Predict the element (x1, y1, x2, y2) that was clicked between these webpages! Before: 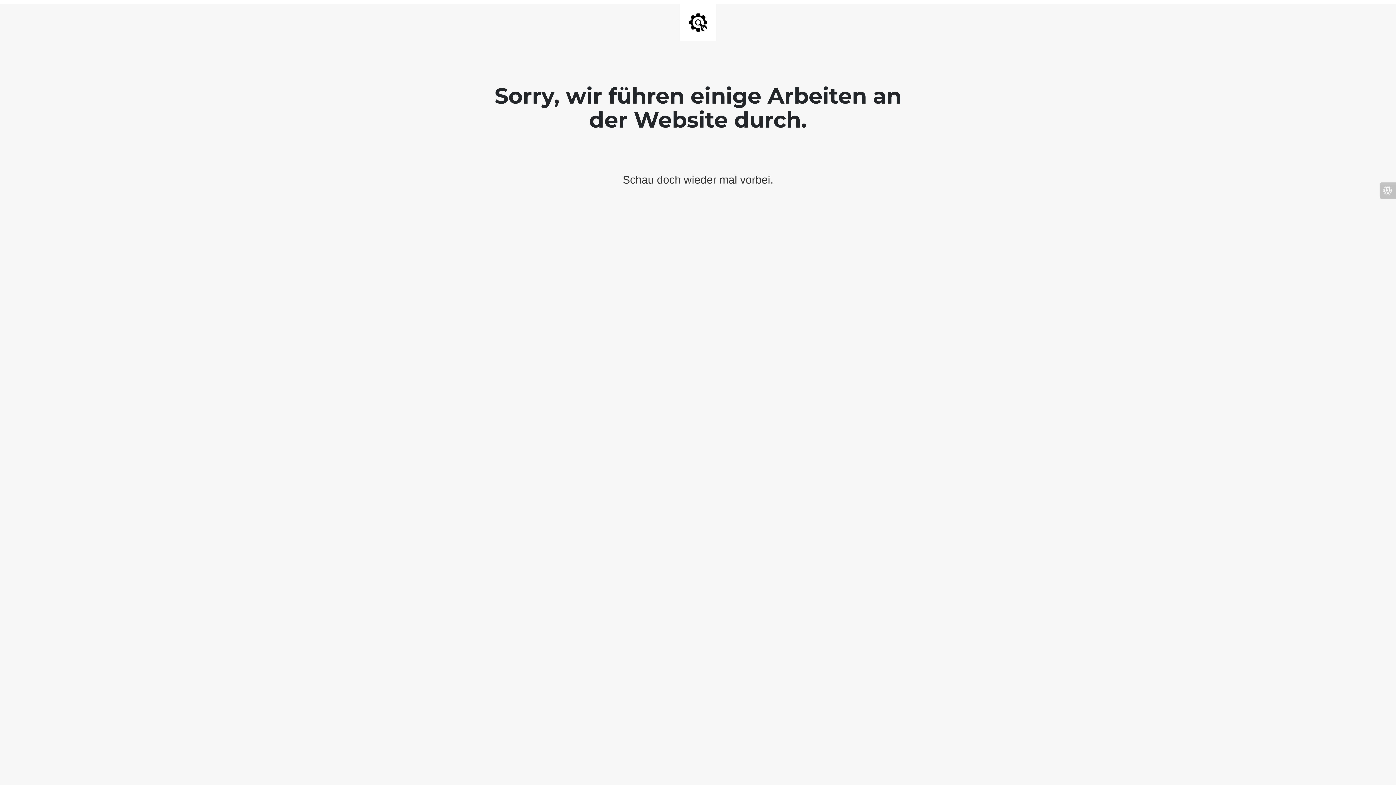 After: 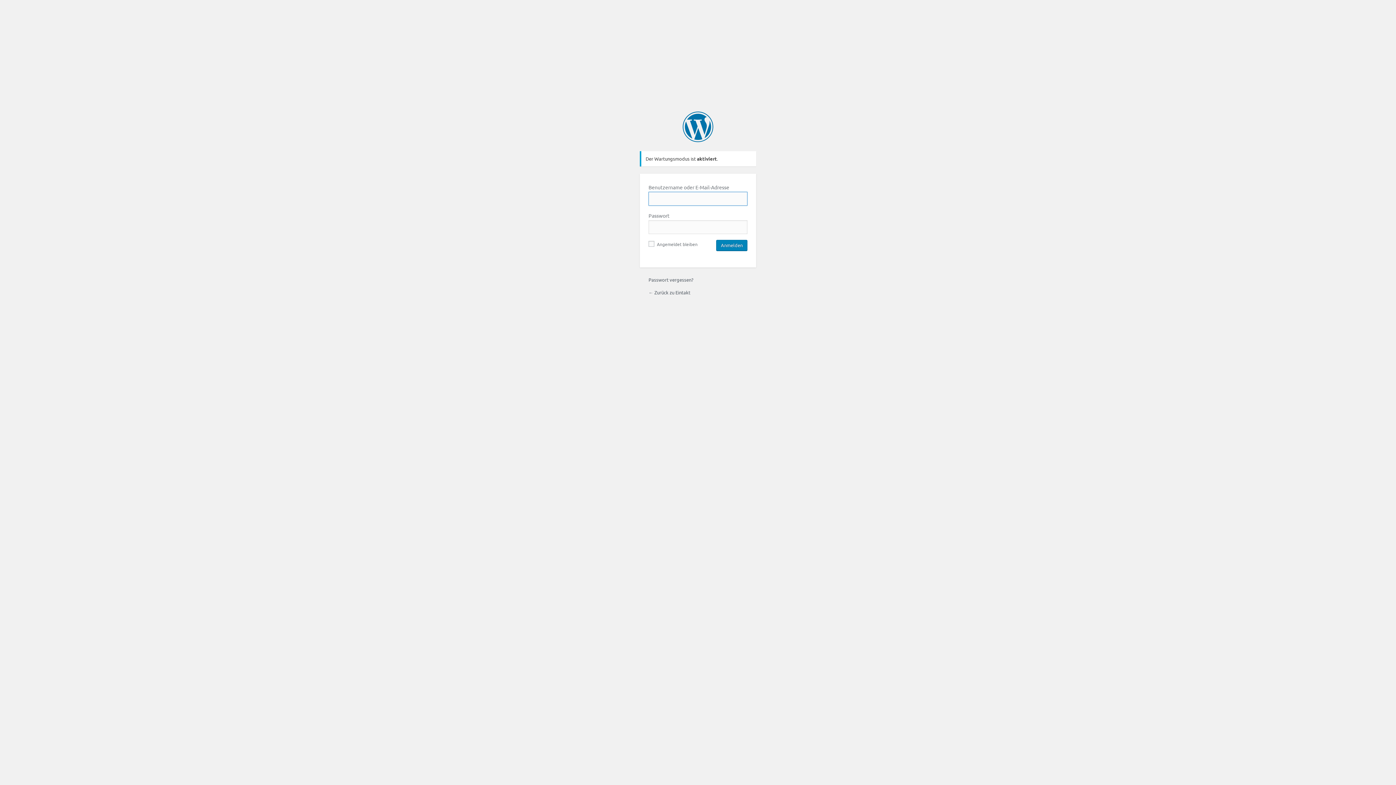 Action: bbox: (1380, 182, 1396, 198)